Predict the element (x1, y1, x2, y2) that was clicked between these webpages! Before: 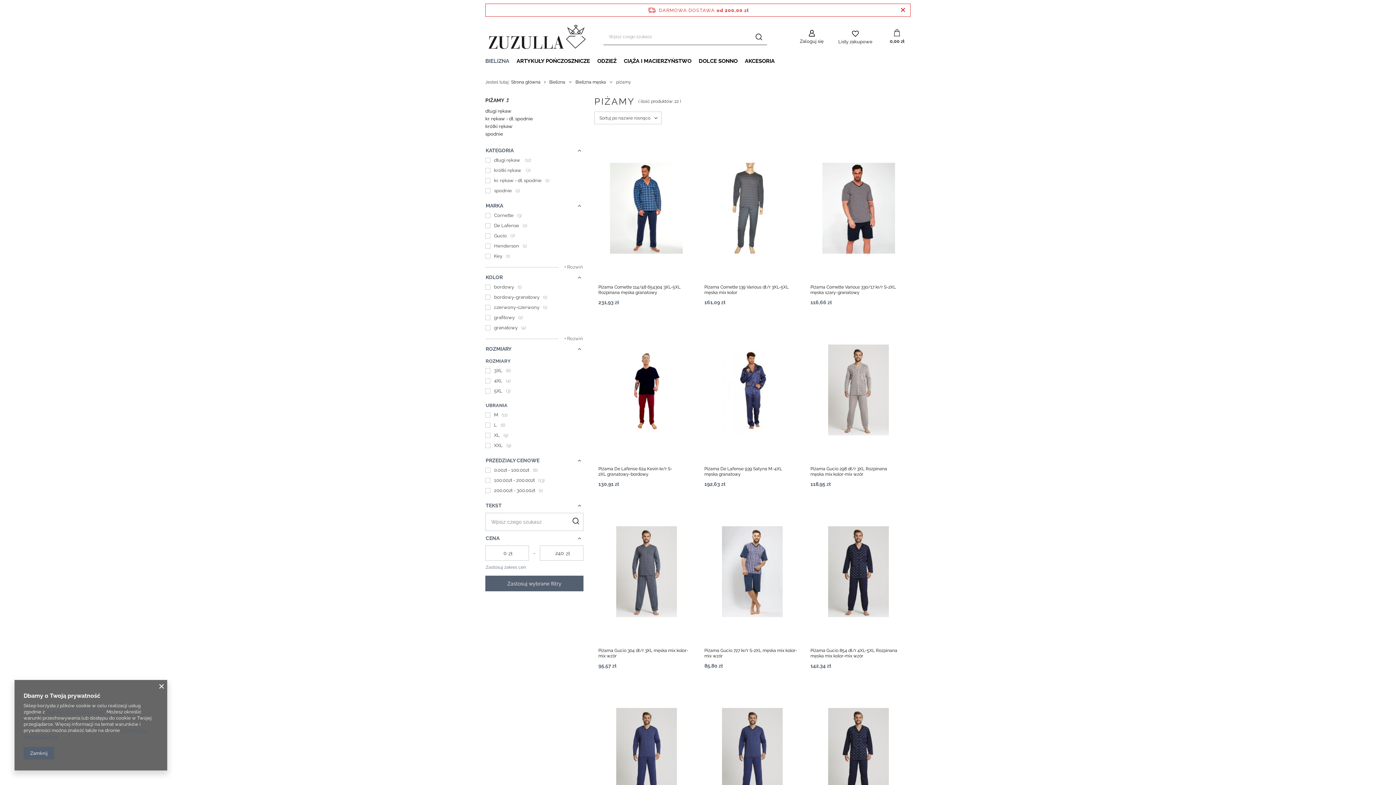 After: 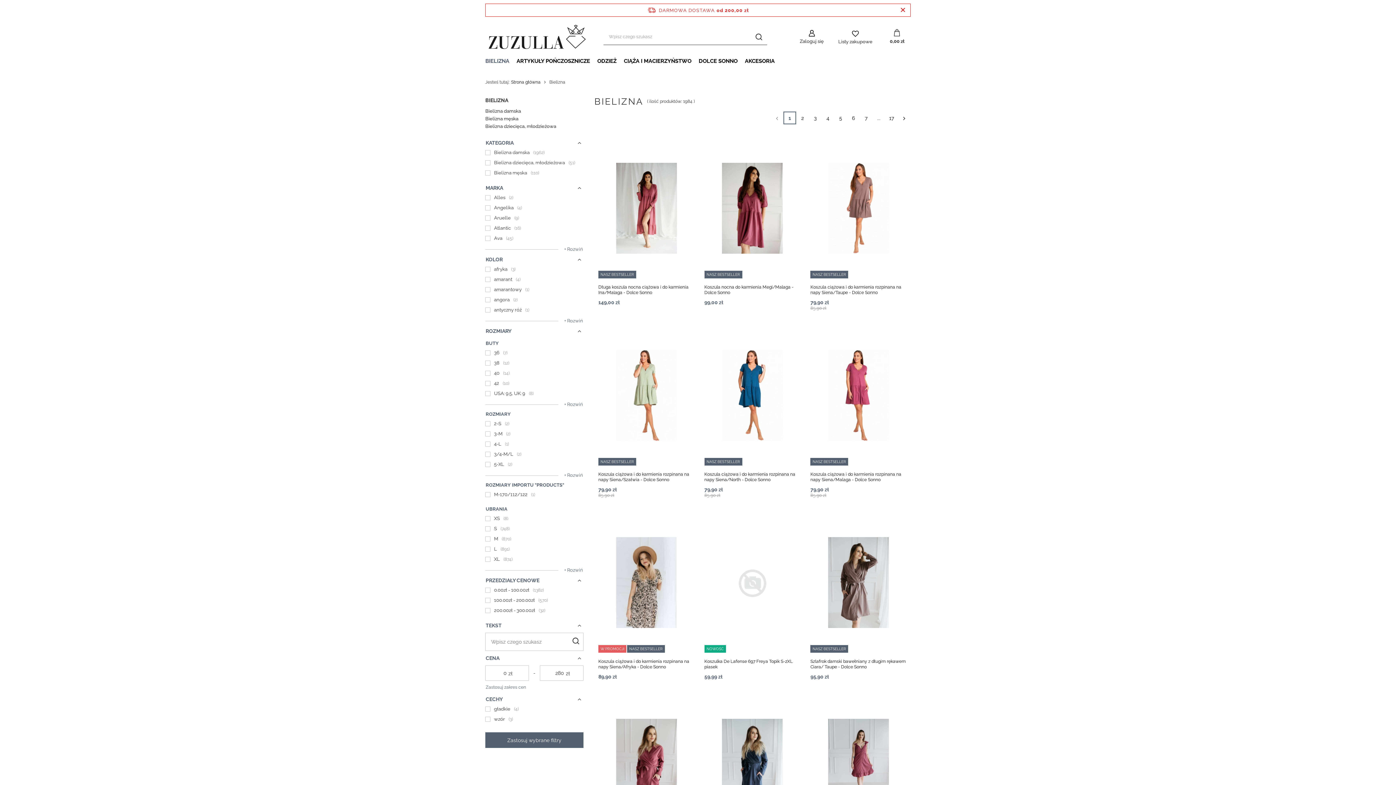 Action: label: BIELIZNA bbox: (481, 56, 513, 67)